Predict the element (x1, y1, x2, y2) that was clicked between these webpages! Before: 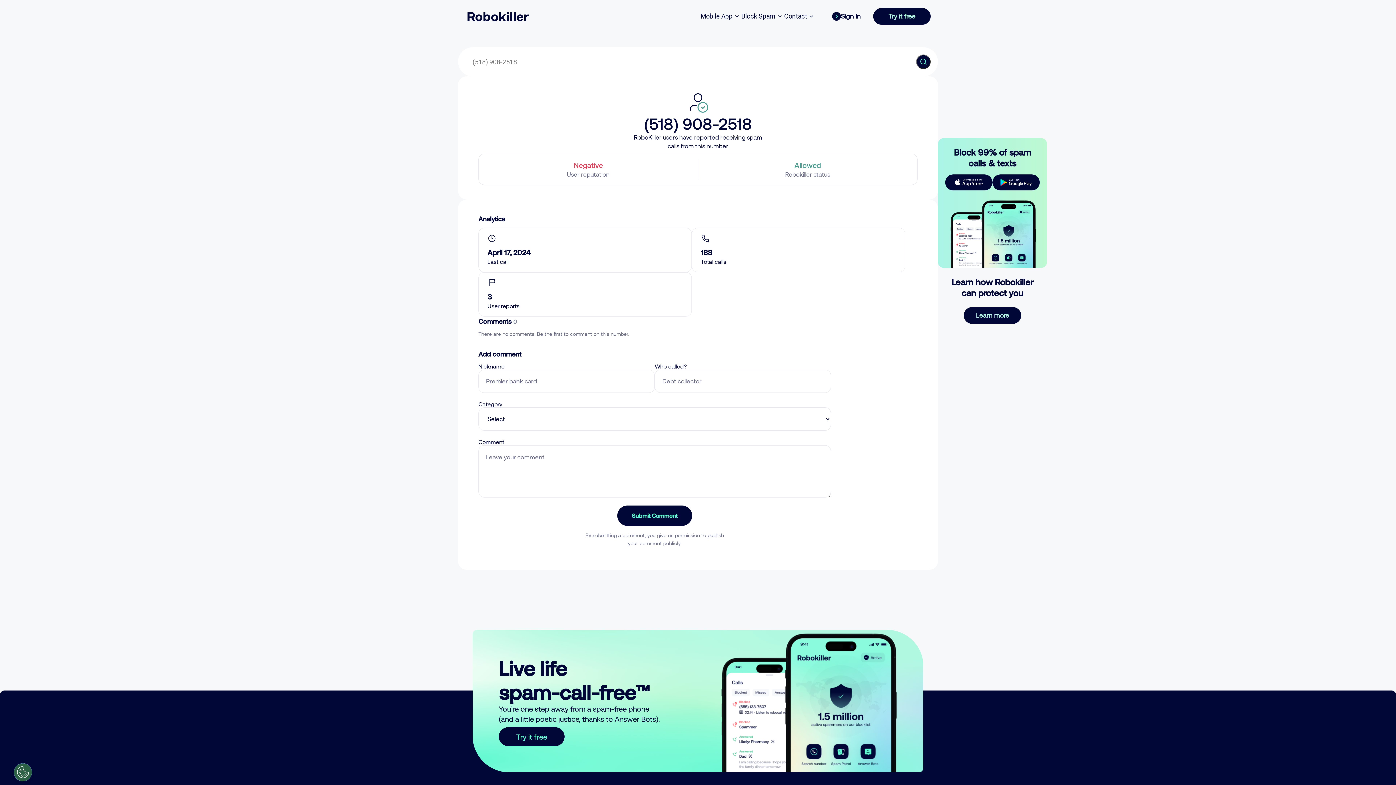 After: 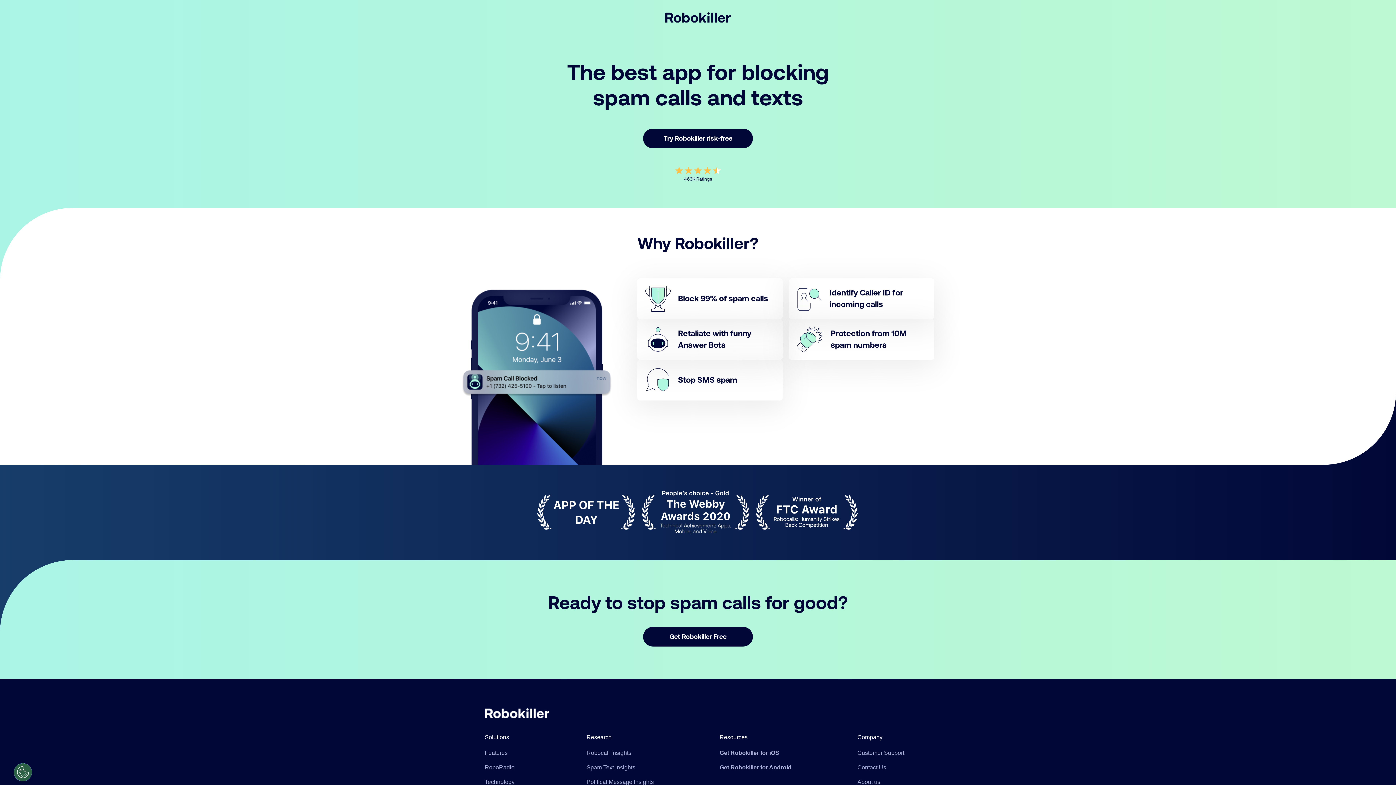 Action: bbox: (498, 727, 564, 746) label: Try it free